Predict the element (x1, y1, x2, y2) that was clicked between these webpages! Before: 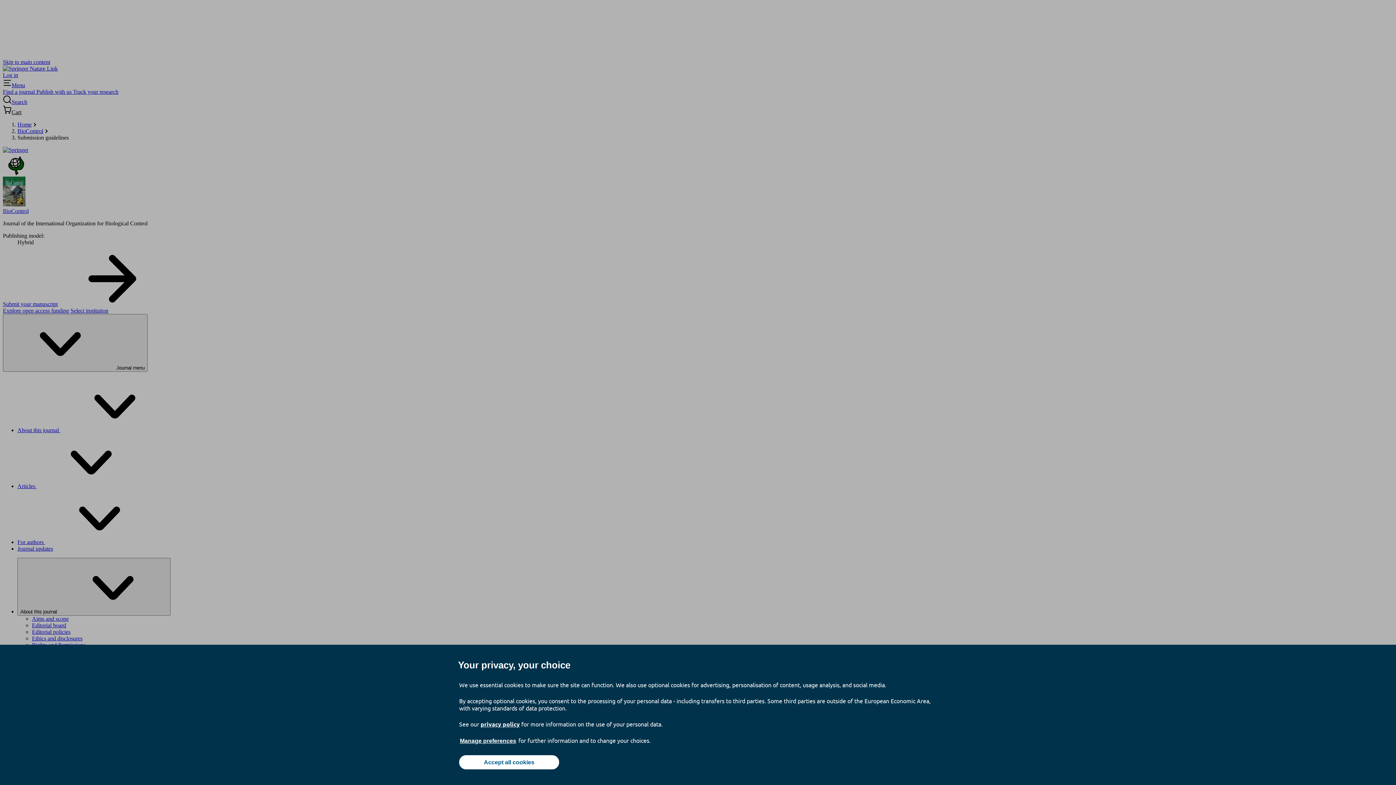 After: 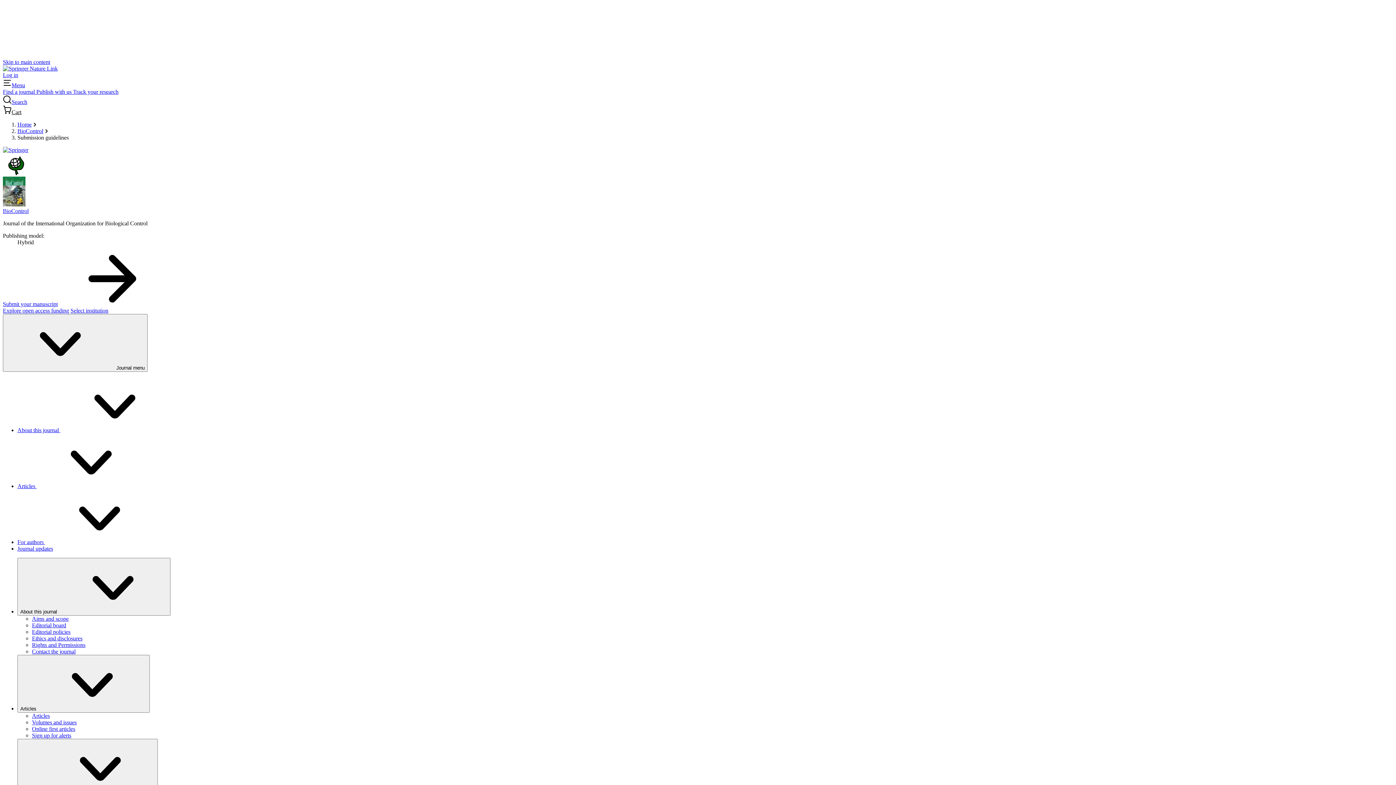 Action: label: Accept all cookies bbox: (459, 755, 559, 769)